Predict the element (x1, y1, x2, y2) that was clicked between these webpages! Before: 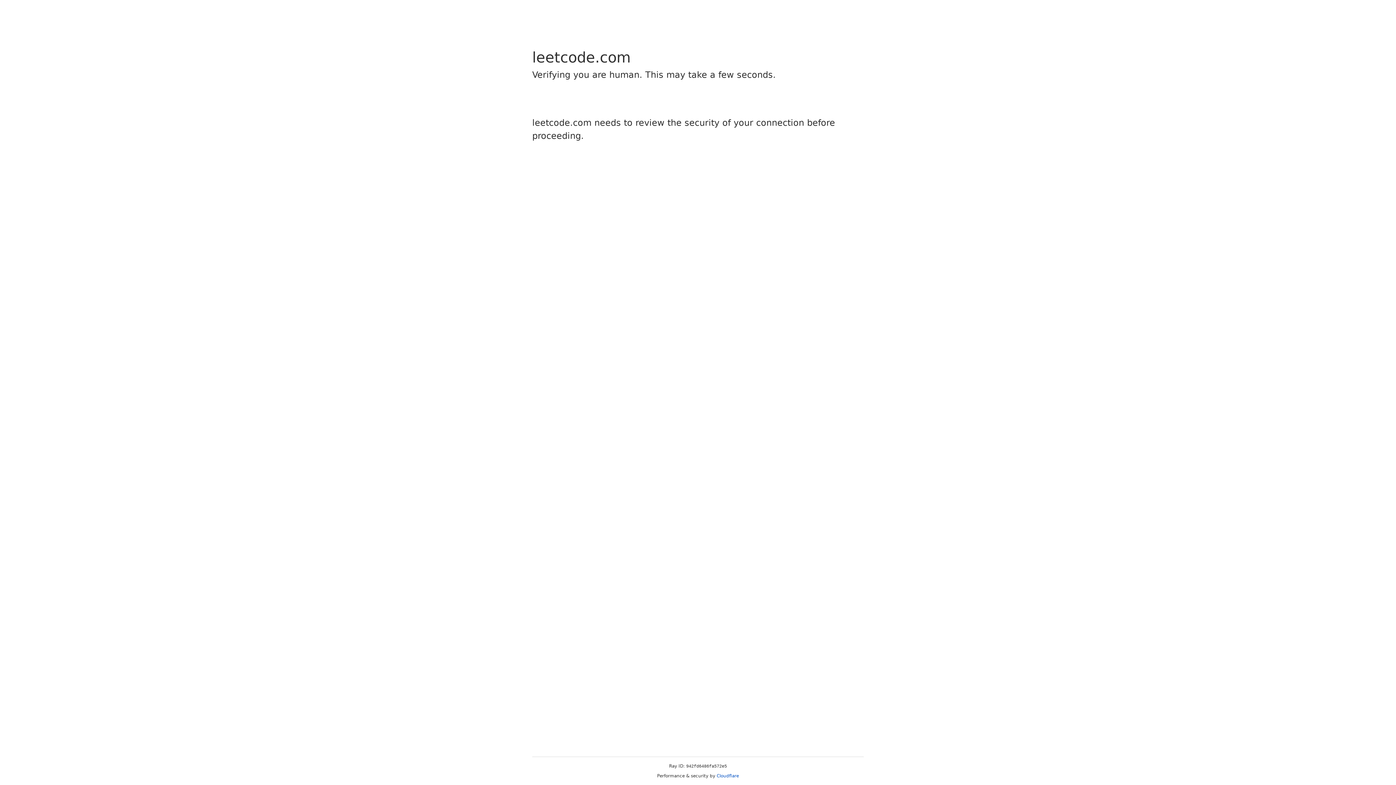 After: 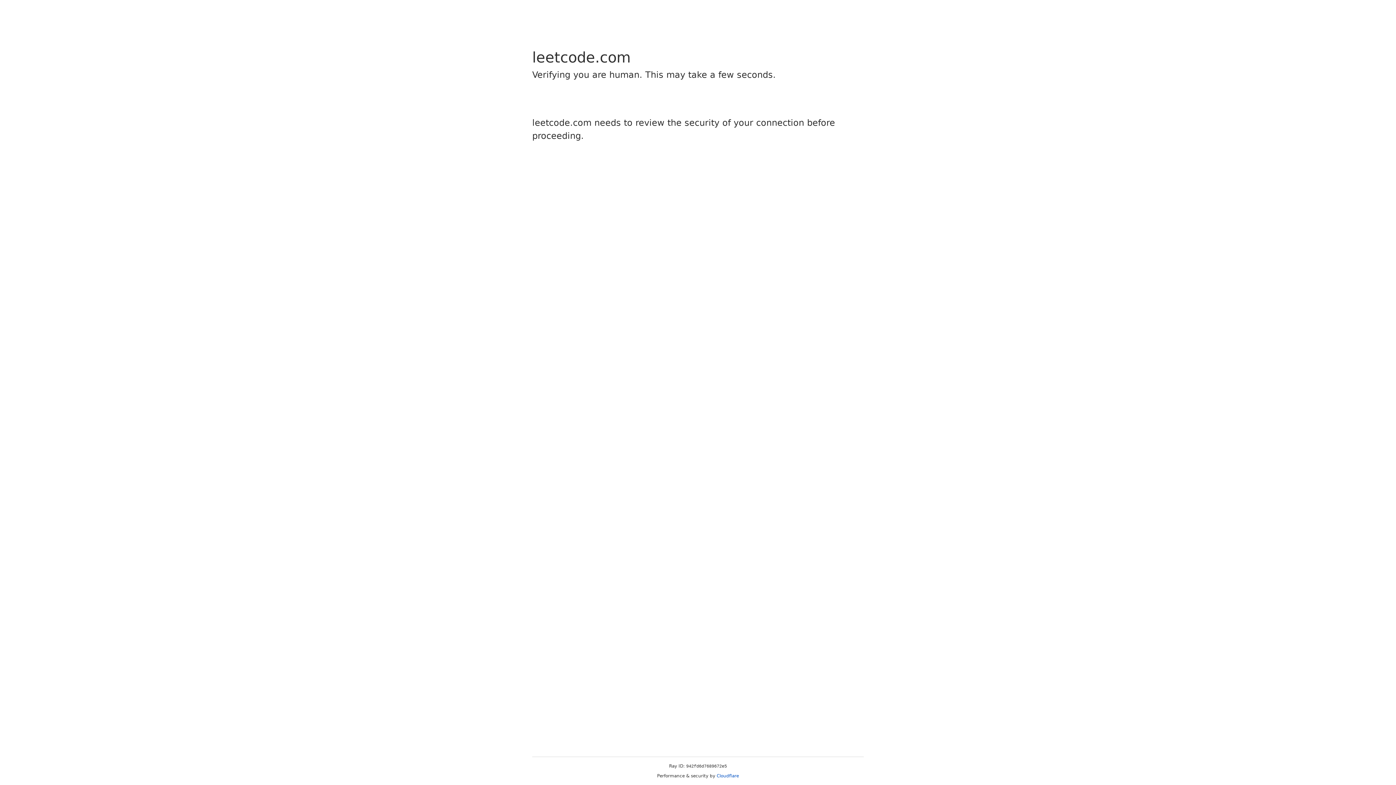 Action: bbox: (716, 773, 739, 778) label: Cloudflare